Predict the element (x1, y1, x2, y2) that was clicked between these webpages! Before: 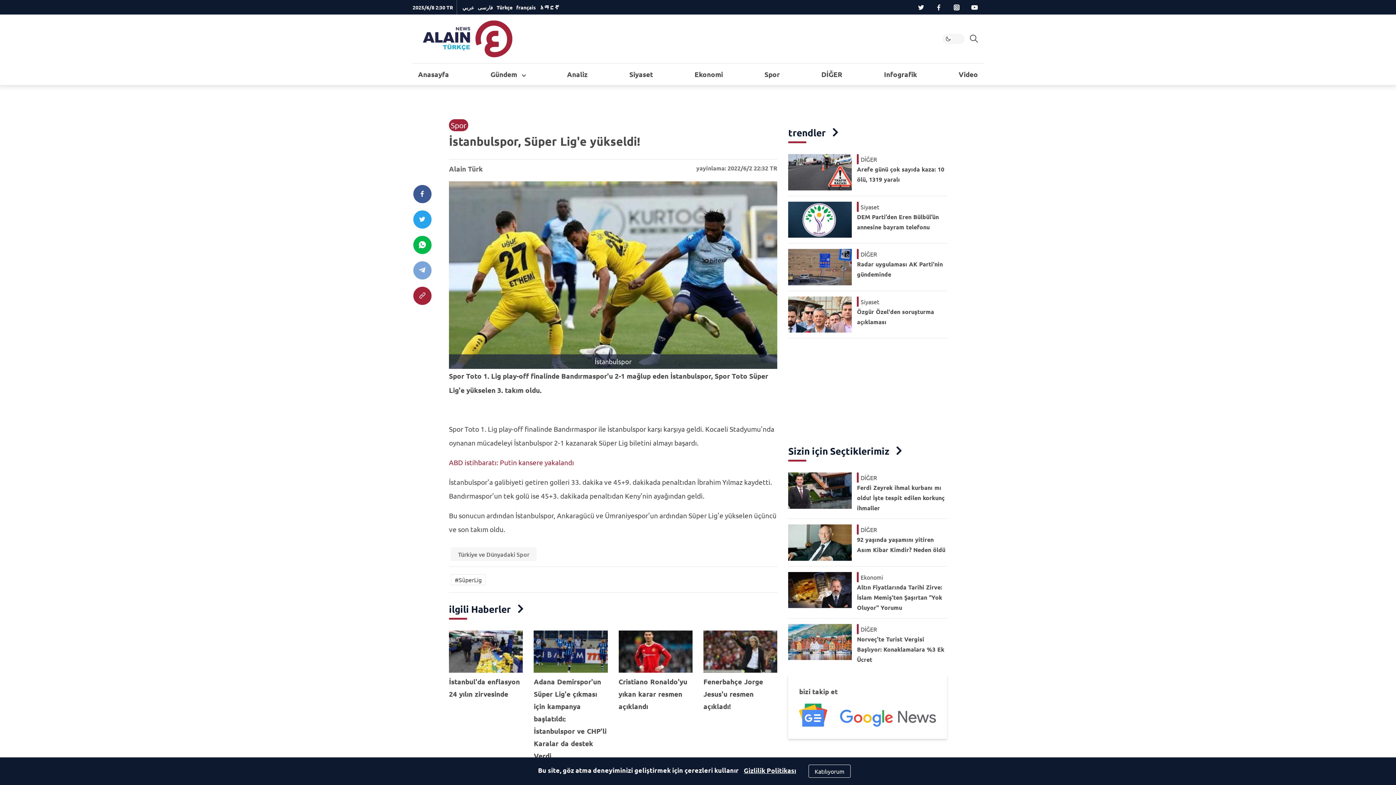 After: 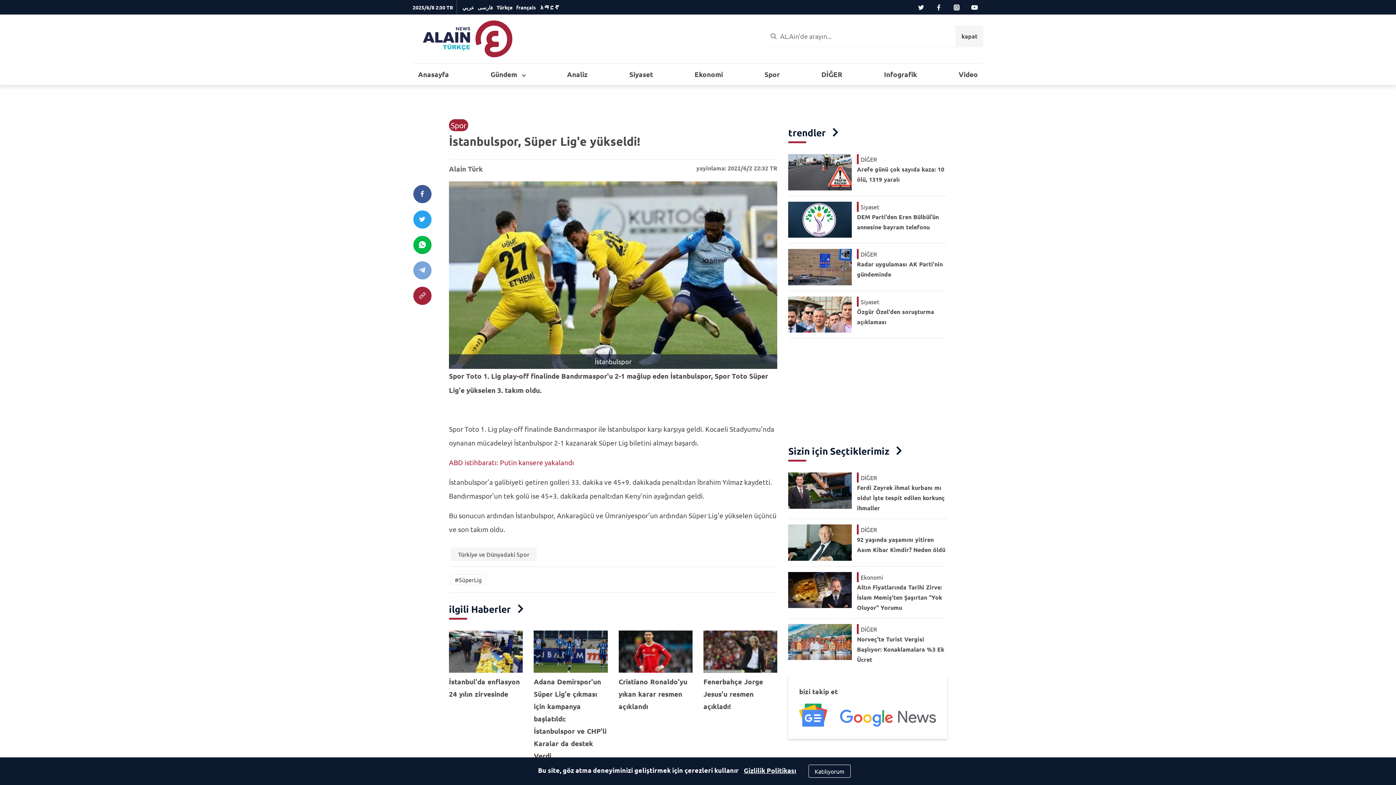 Action: bbox: (964, 28, 983, 48)